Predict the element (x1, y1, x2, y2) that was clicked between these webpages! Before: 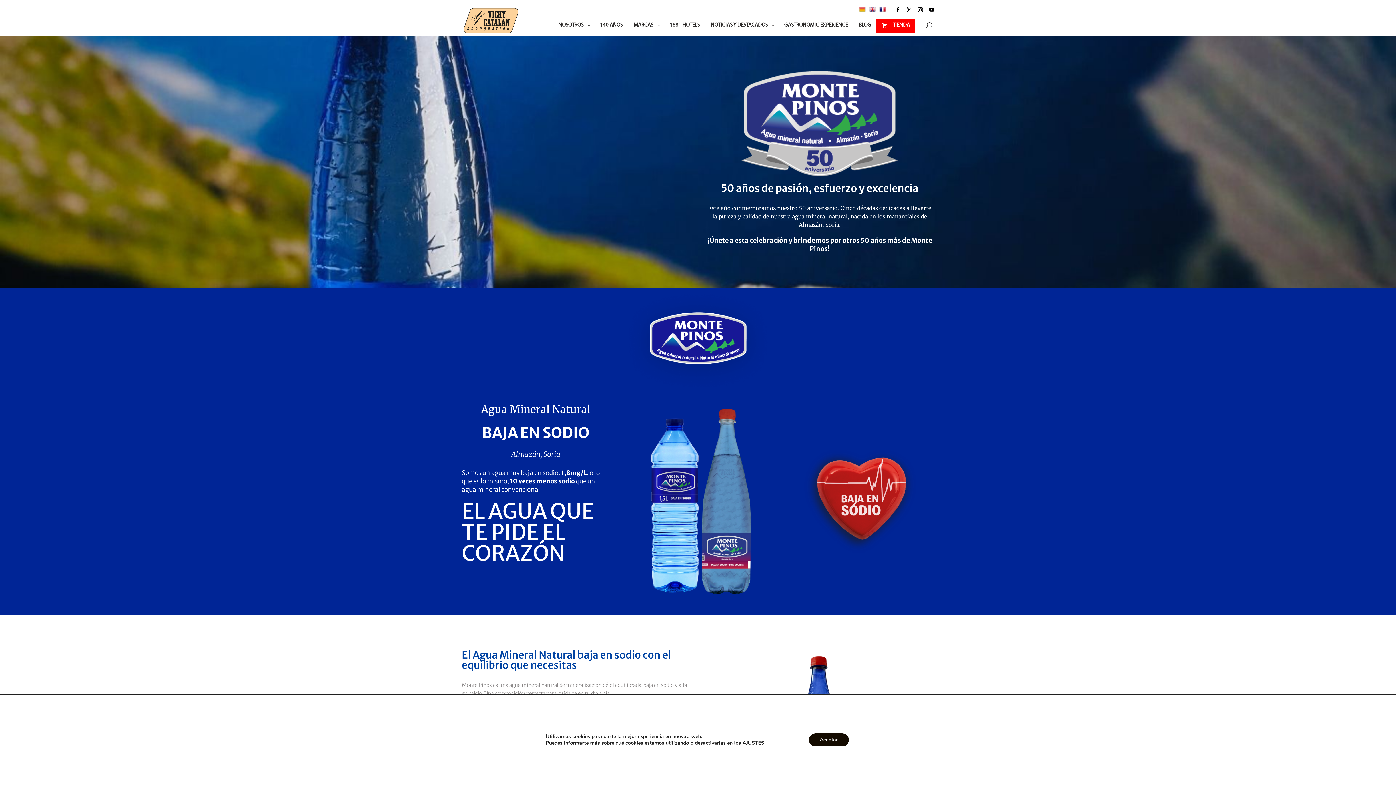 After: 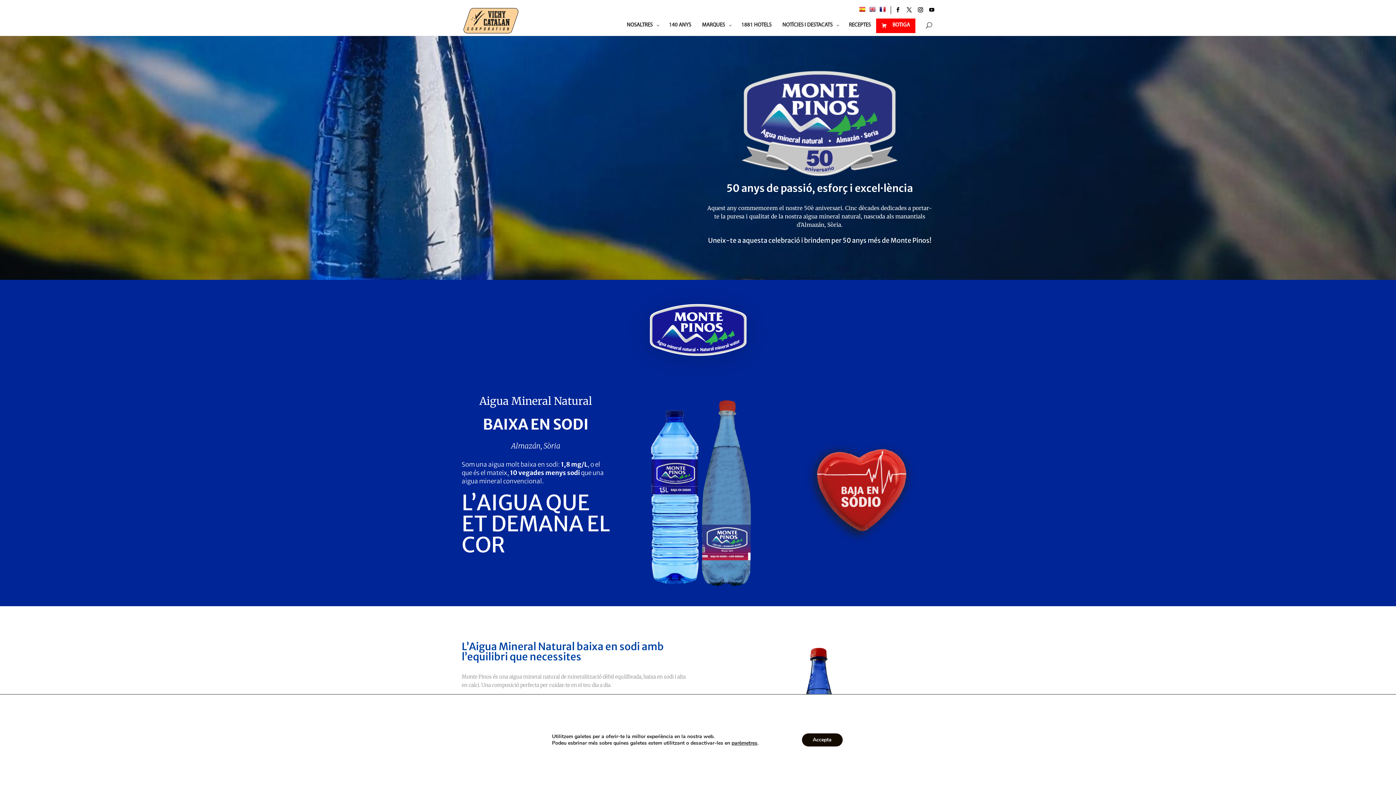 Action: bbox: (859, 6, 865, 14)